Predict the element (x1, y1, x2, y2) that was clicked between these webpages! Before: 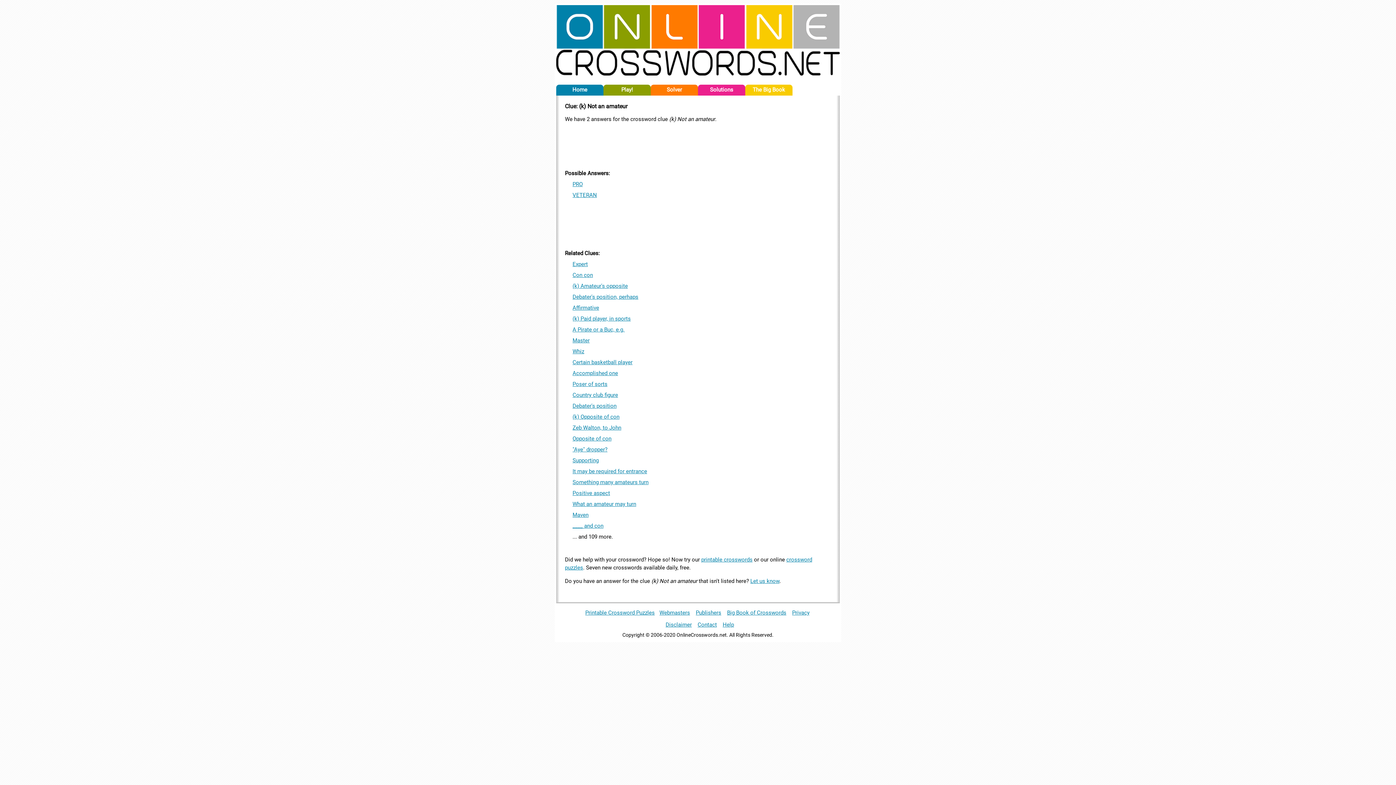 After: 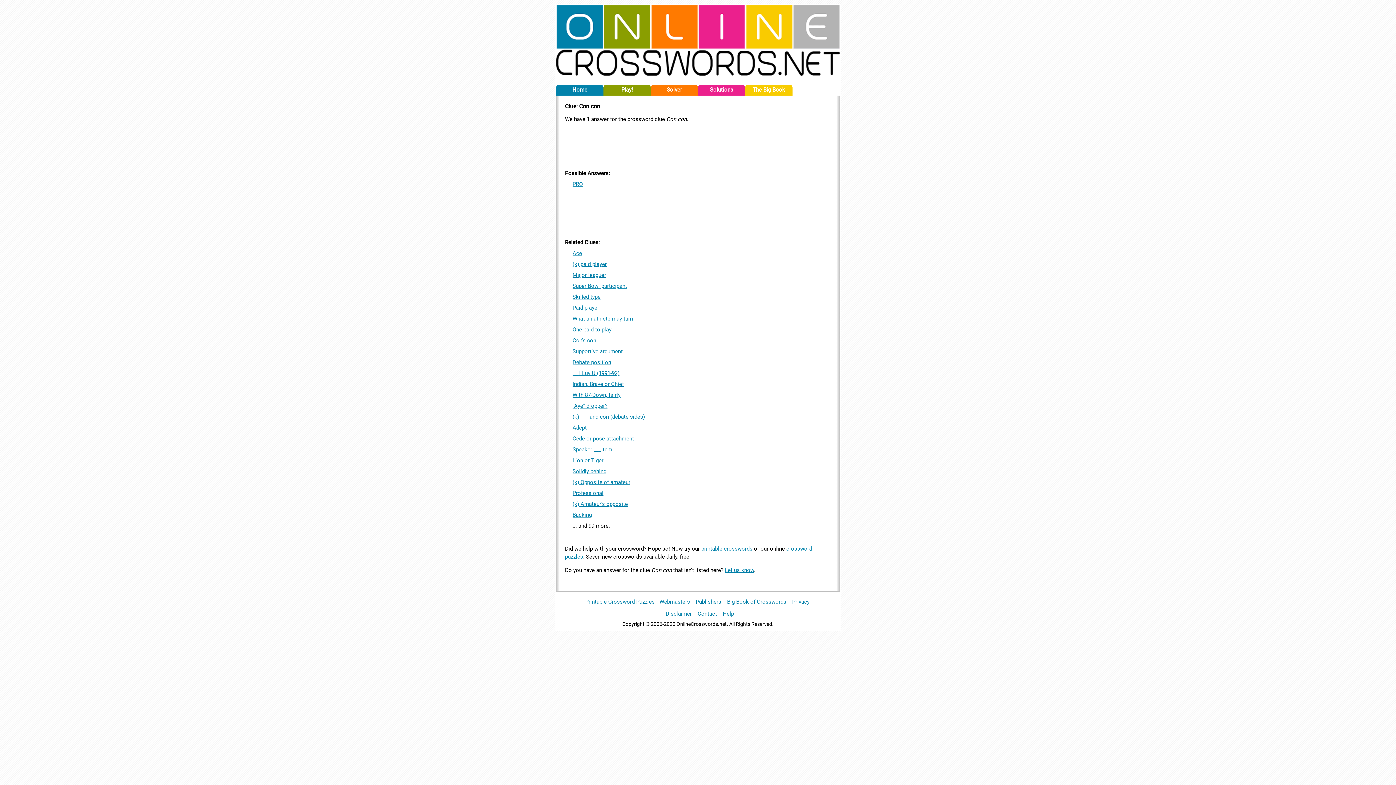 Action: bbox: (572, 271, 593, 278) label: Con con